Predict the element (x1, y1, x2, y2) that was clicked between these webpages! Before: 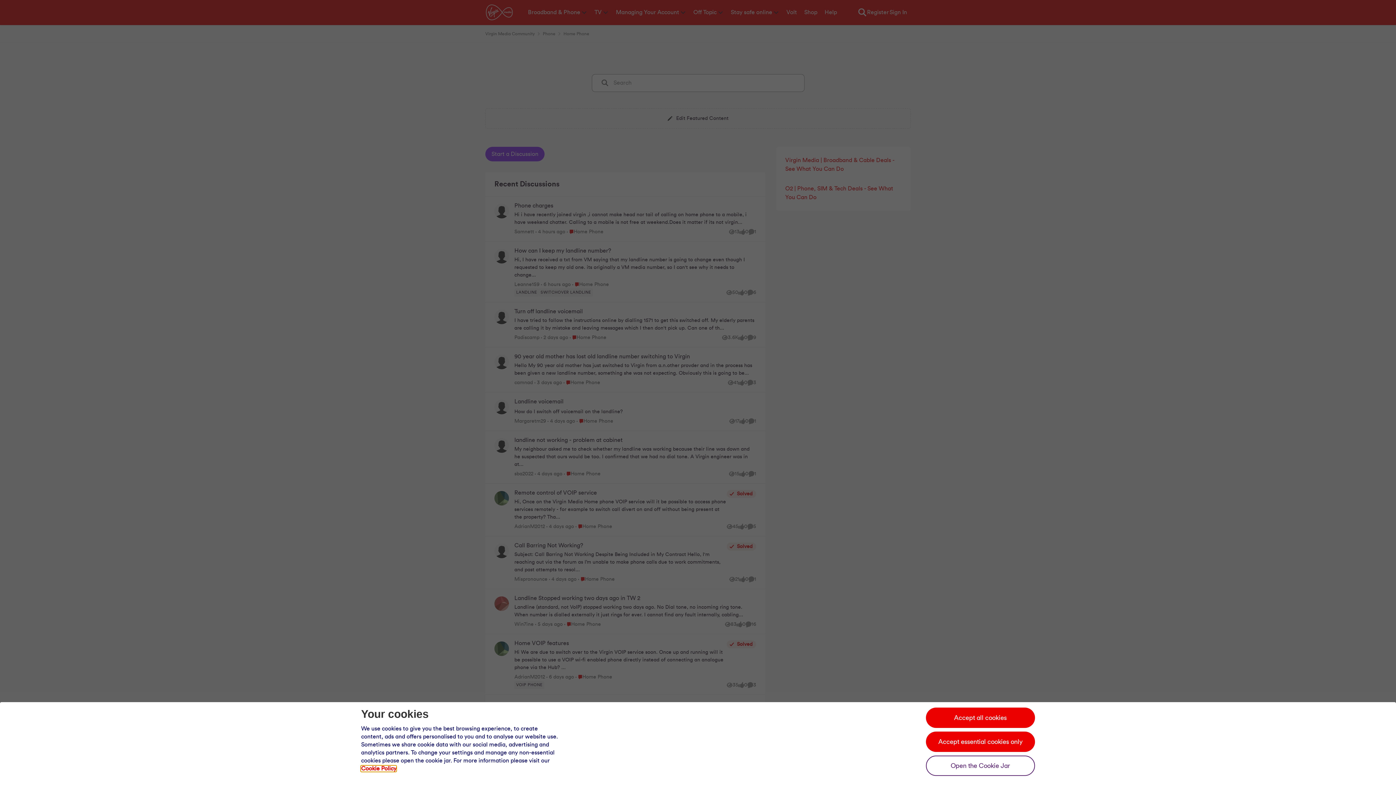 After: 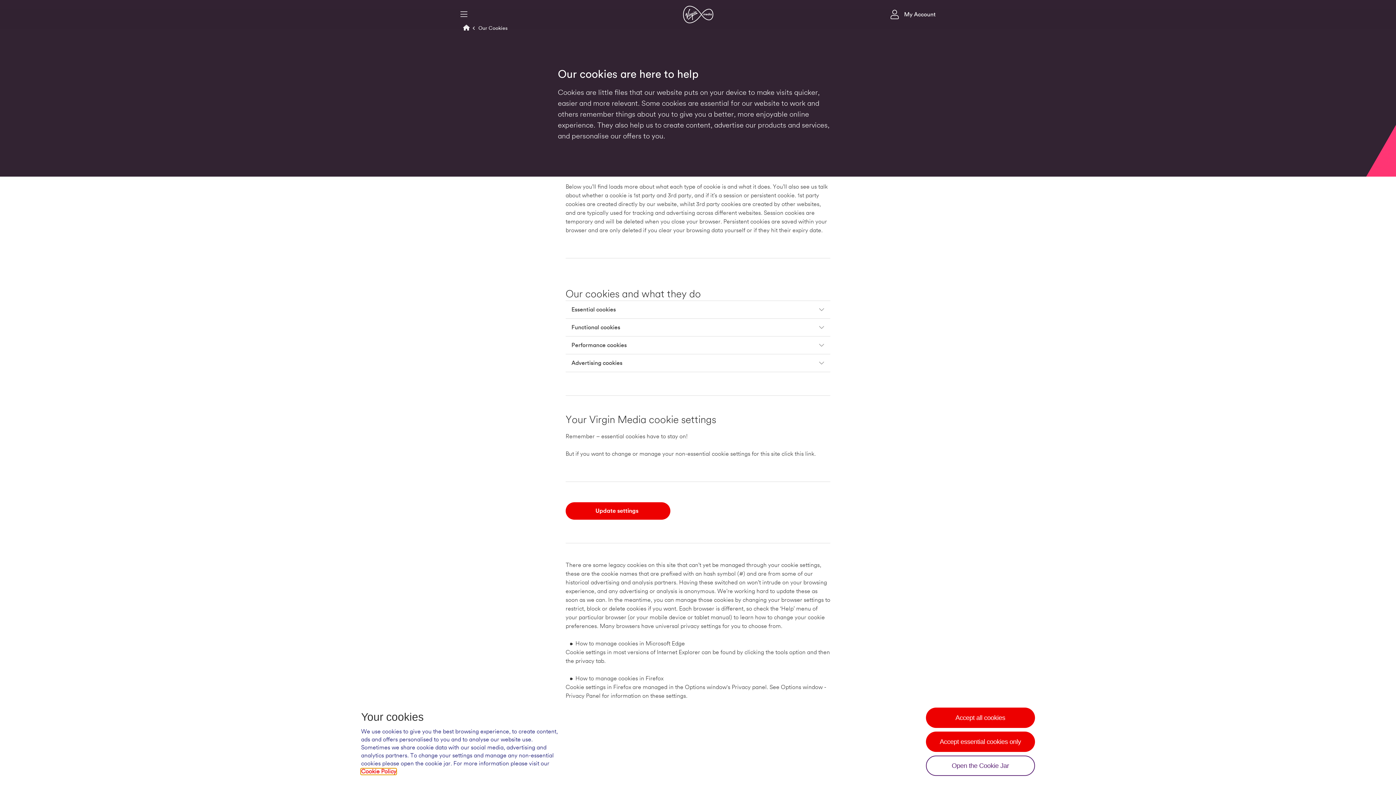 Action: bbox: (361, 766, 396, 771) label: Our cookie policy